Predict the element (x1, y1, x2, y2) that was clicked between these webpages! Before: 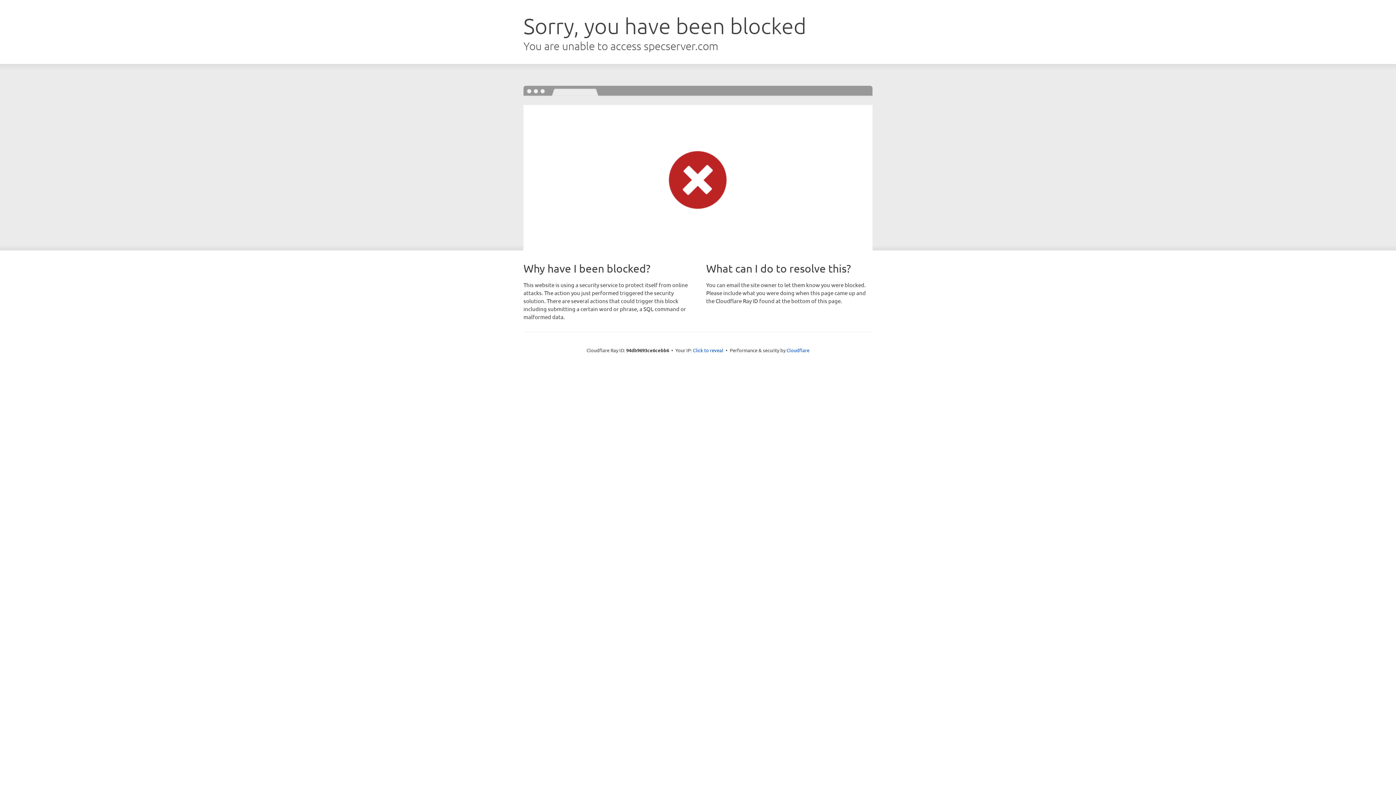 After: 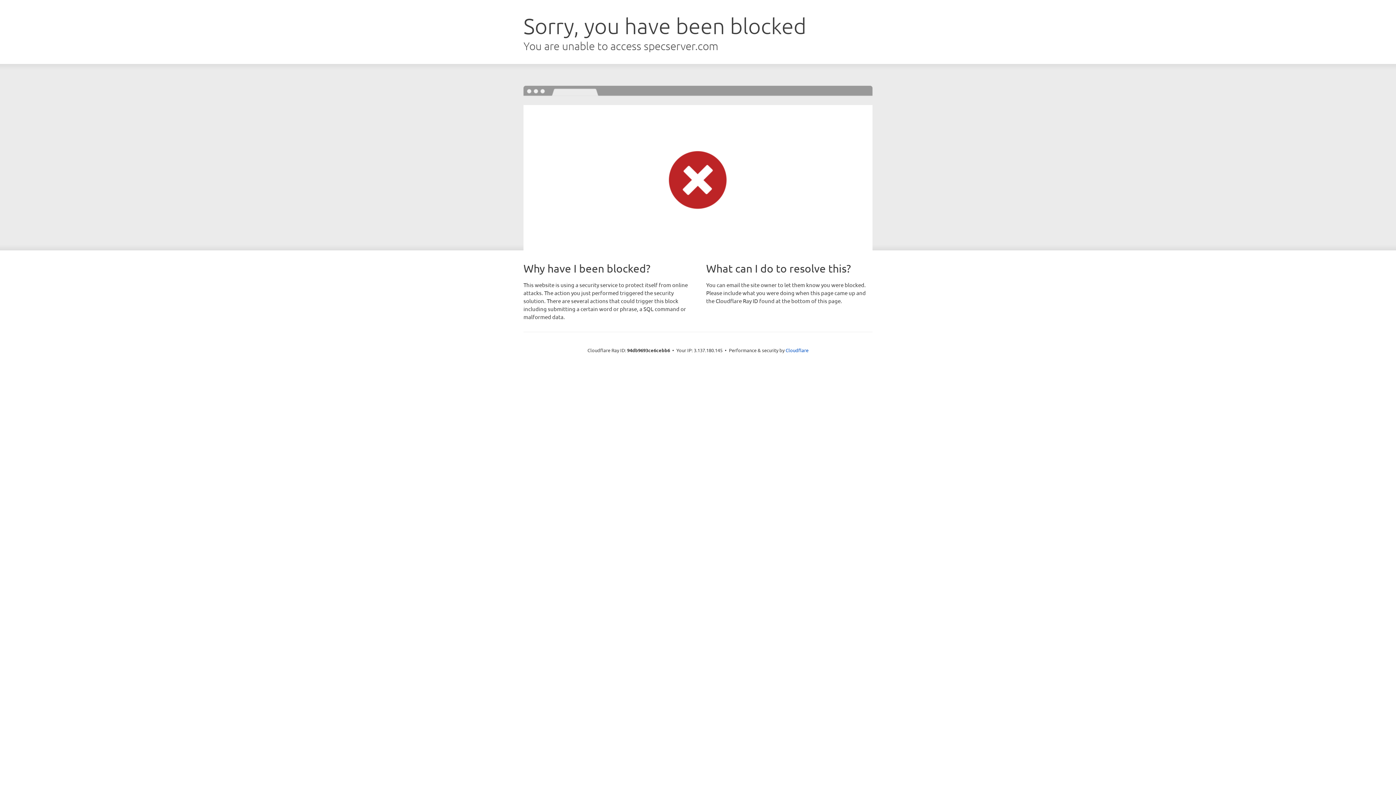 Action: bbox: (693, 346, 723, 353) label: Click to reveal